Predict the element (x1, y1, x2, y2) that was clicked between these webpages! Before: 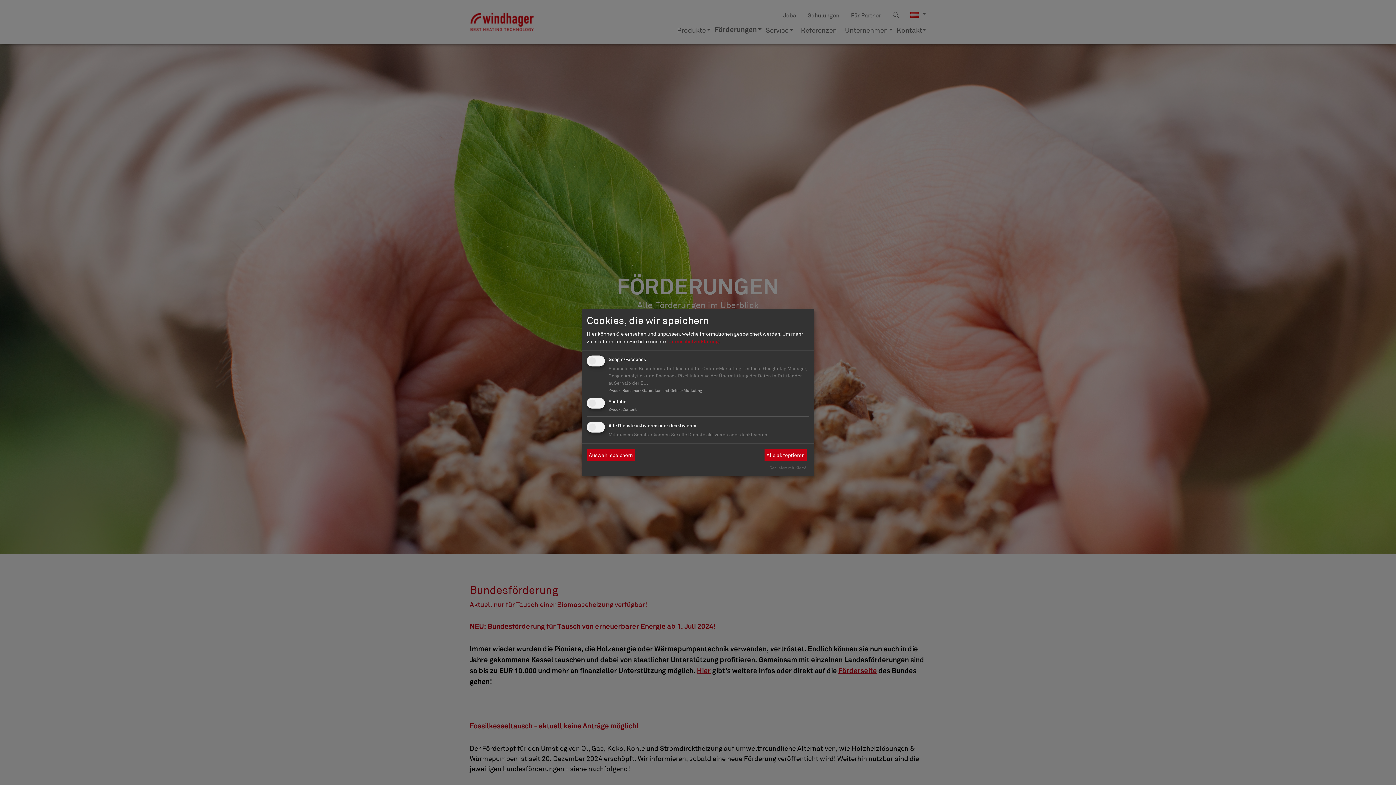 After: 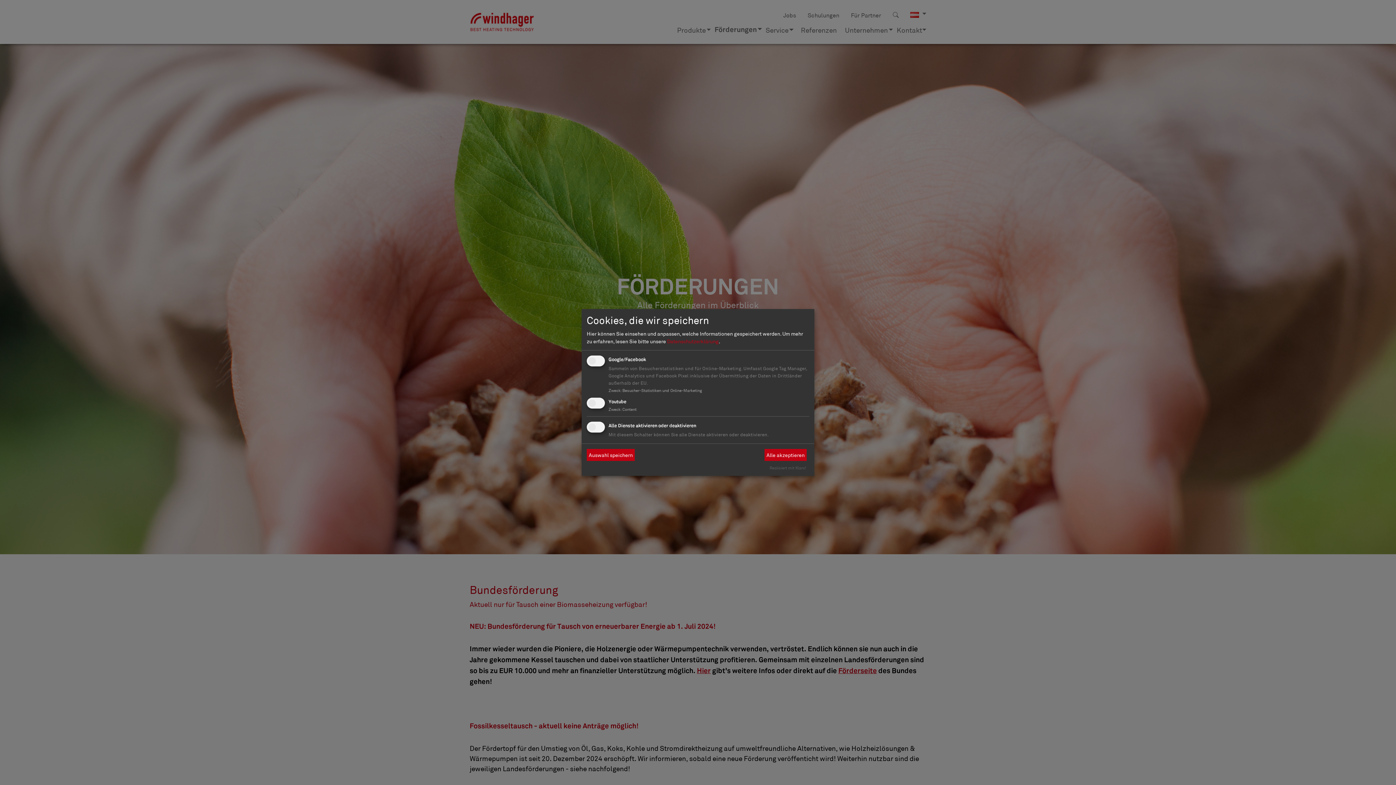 Action: bbox: (667, 338, 718, 344) label: Datenschutzerklärung